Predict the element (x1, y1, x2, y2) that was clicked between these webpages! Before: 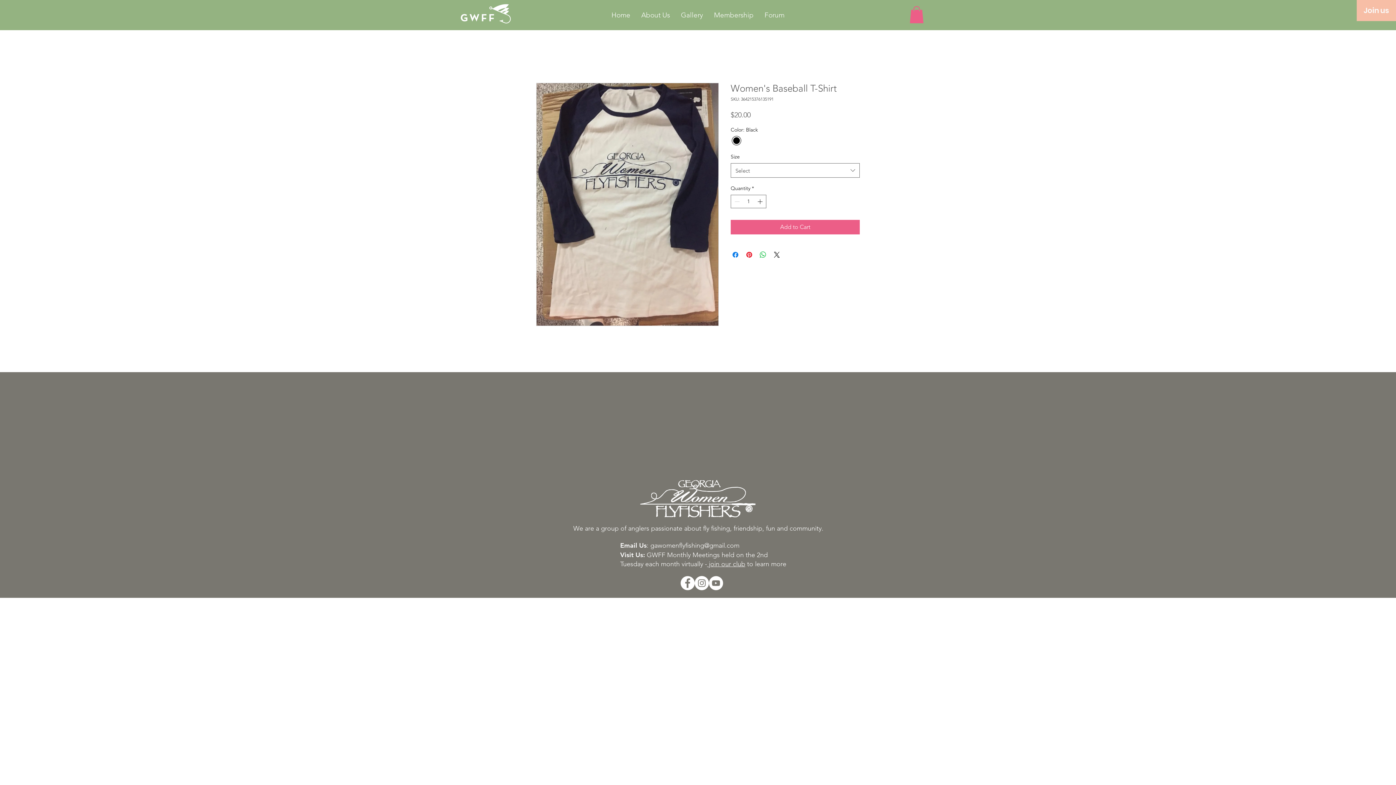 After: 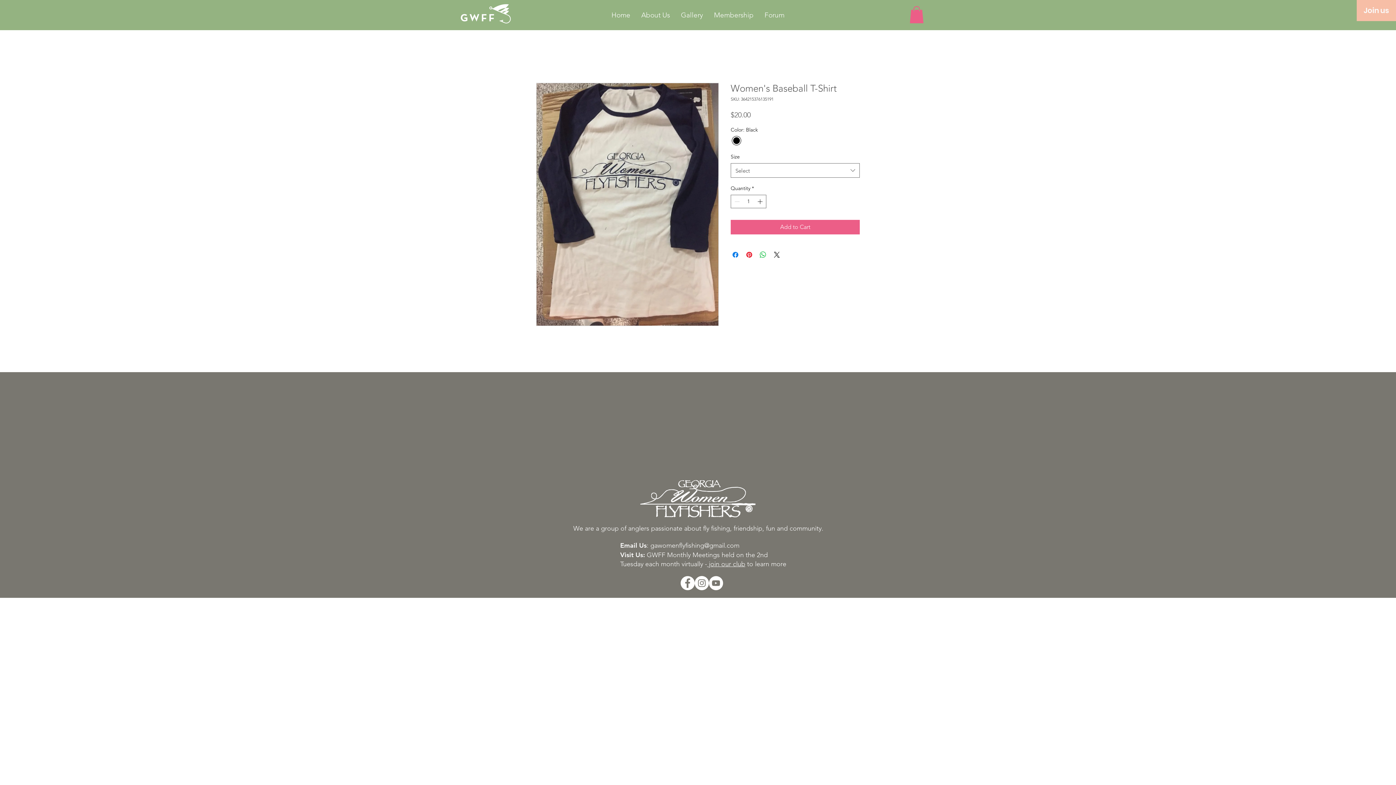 Action: bbox: (909, 6, 924, 23)